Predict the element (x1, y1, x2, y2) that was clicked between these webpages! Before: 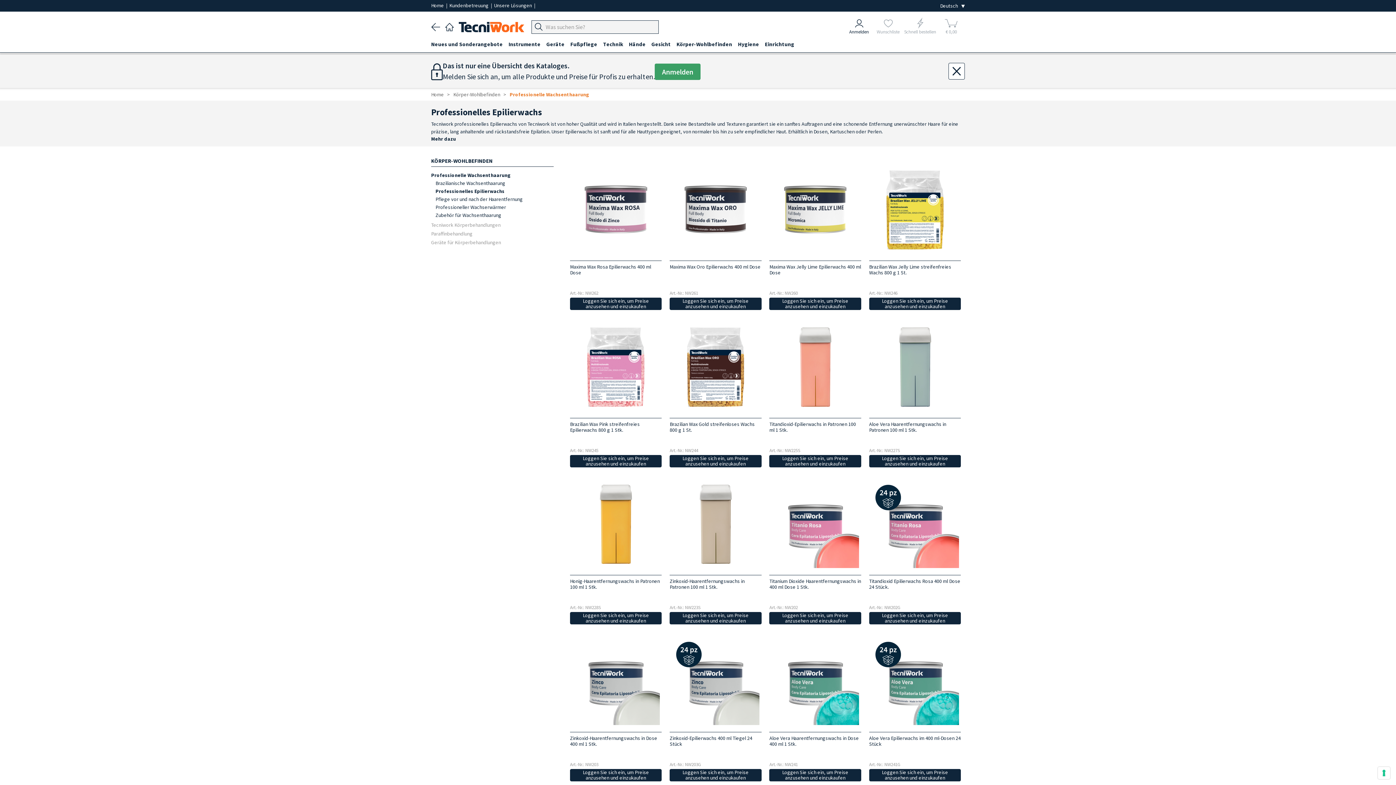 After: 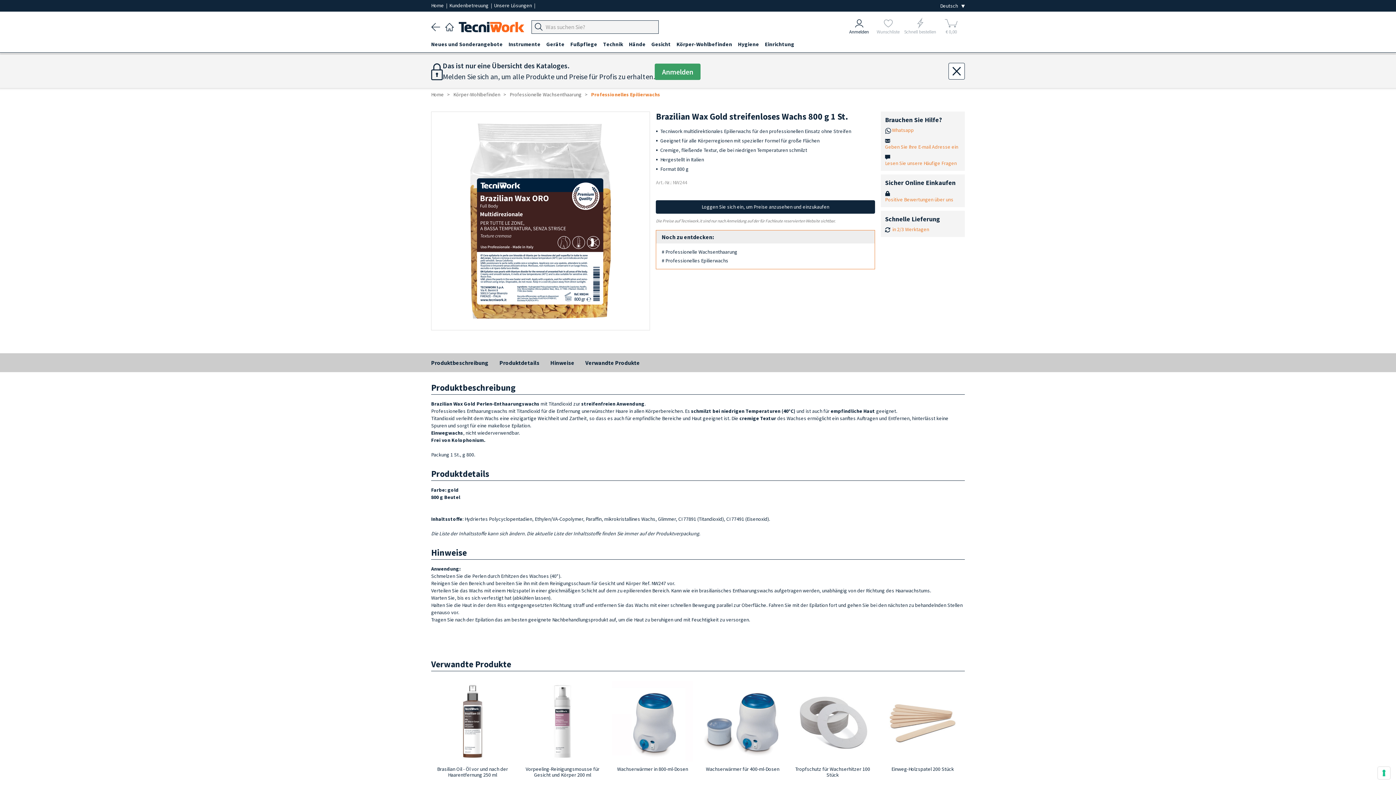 Action: bbox: (669, 421, 761, 432) label: Brazilian Wax Gold streifenloses Wachs 800 g 1 St.